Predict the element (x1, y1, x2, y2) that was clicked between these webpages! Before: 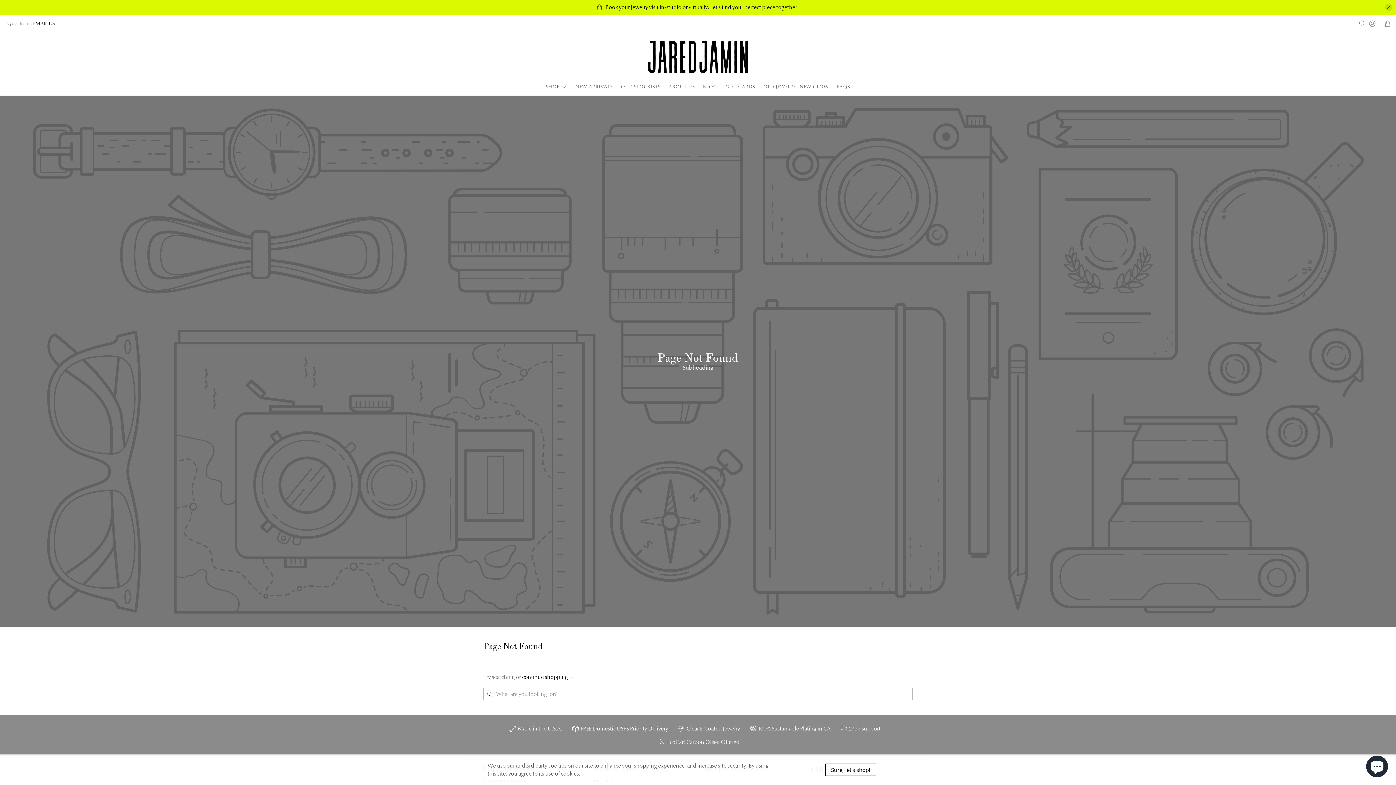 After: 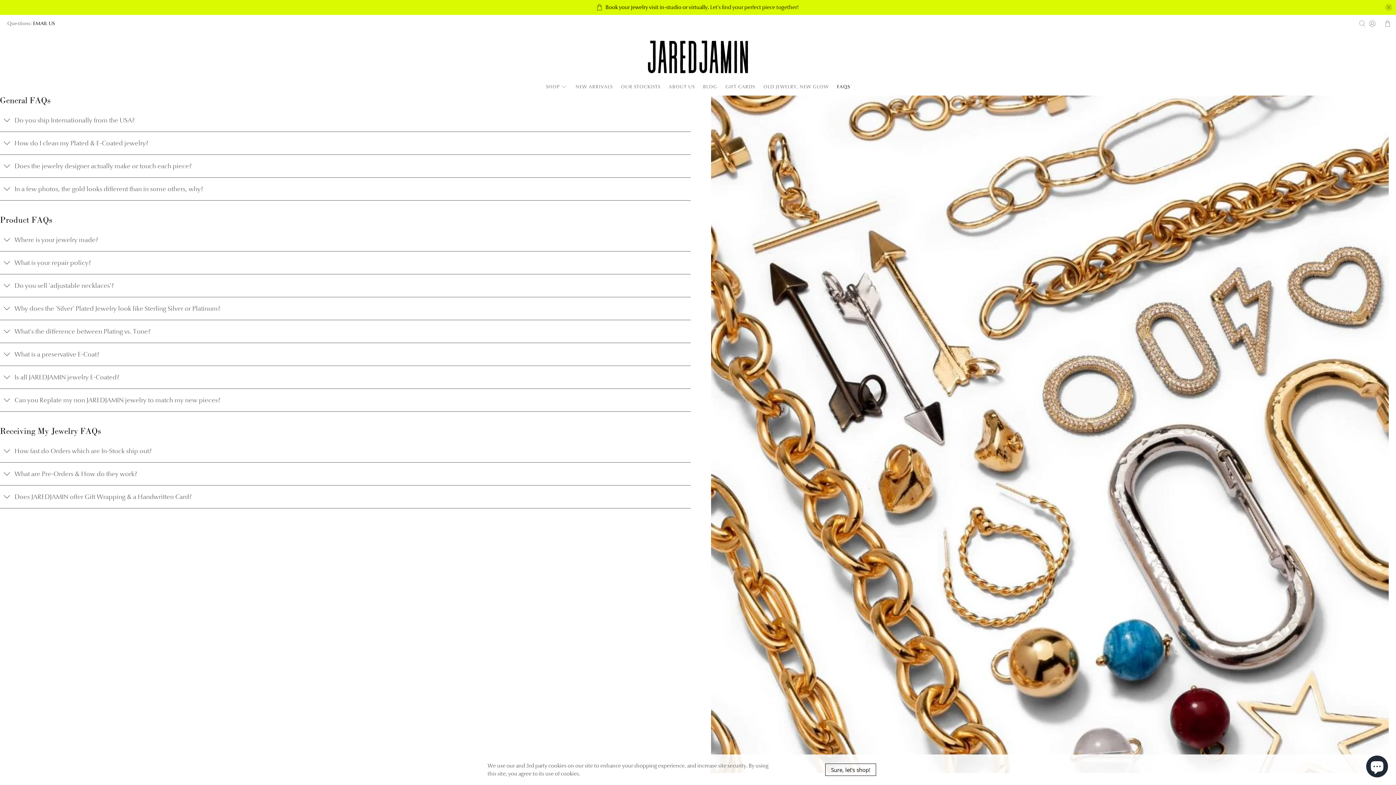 Action: label: FAQS bbox: (833, 77, 854, 95)